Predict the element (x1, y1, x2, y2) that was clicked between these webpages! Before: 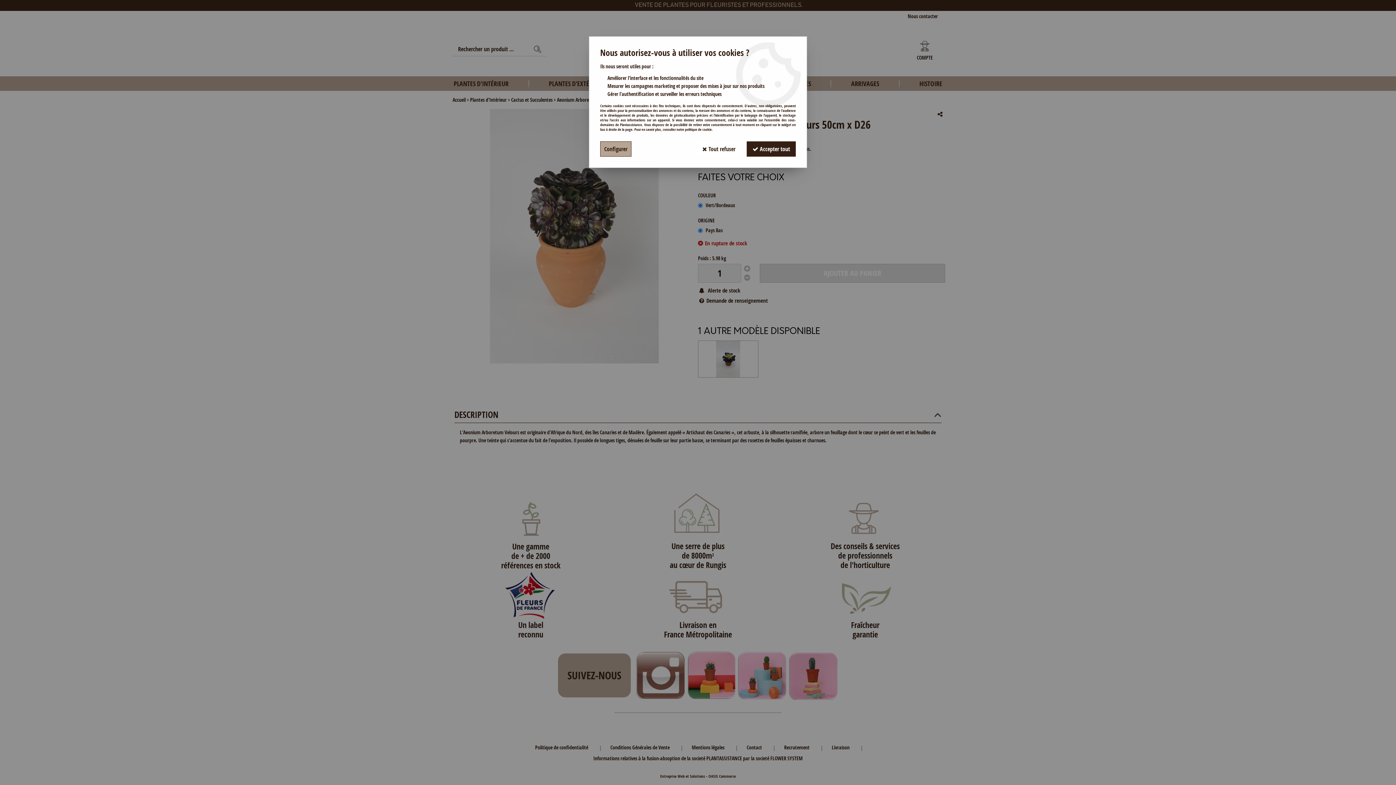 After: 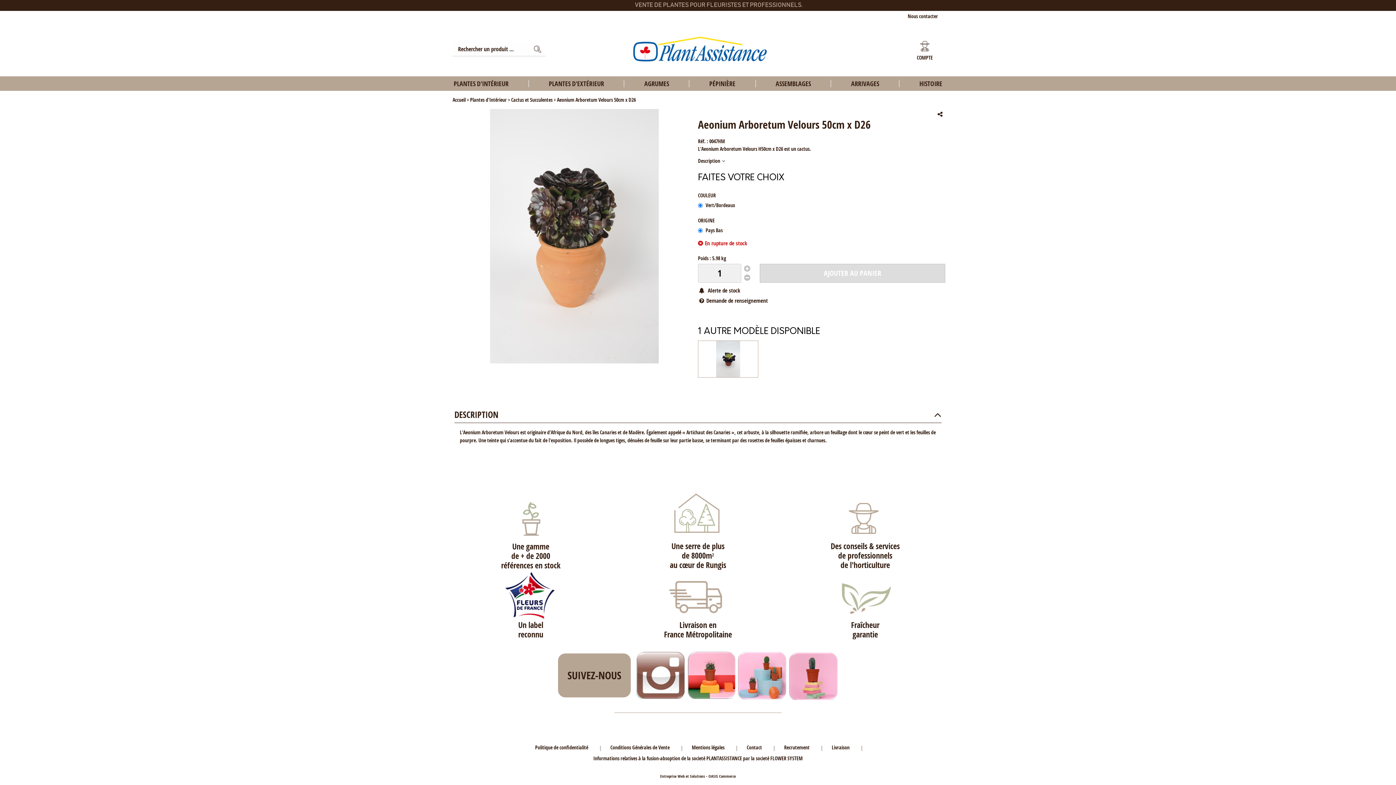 Action: bbox: (696, 141, 741, 156) label:  Tout refuser